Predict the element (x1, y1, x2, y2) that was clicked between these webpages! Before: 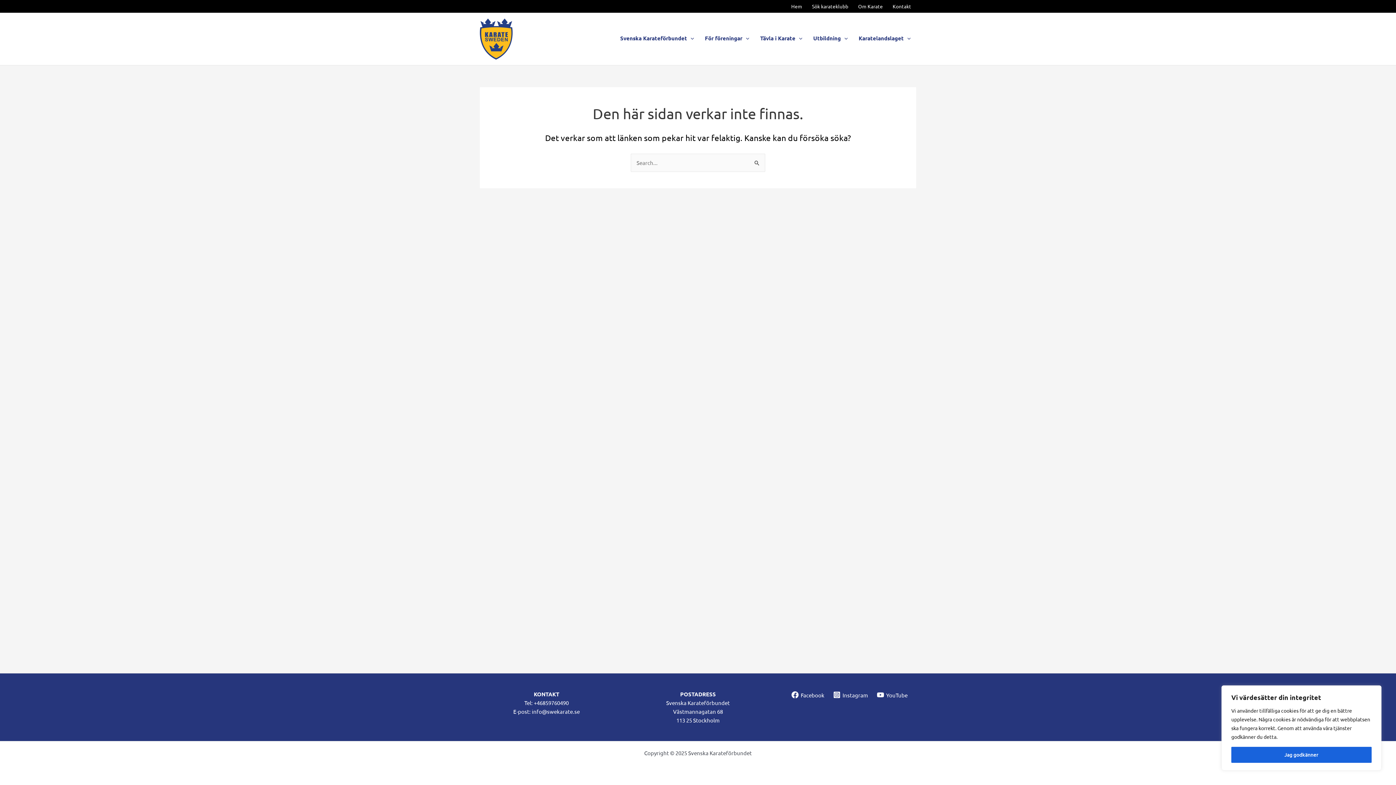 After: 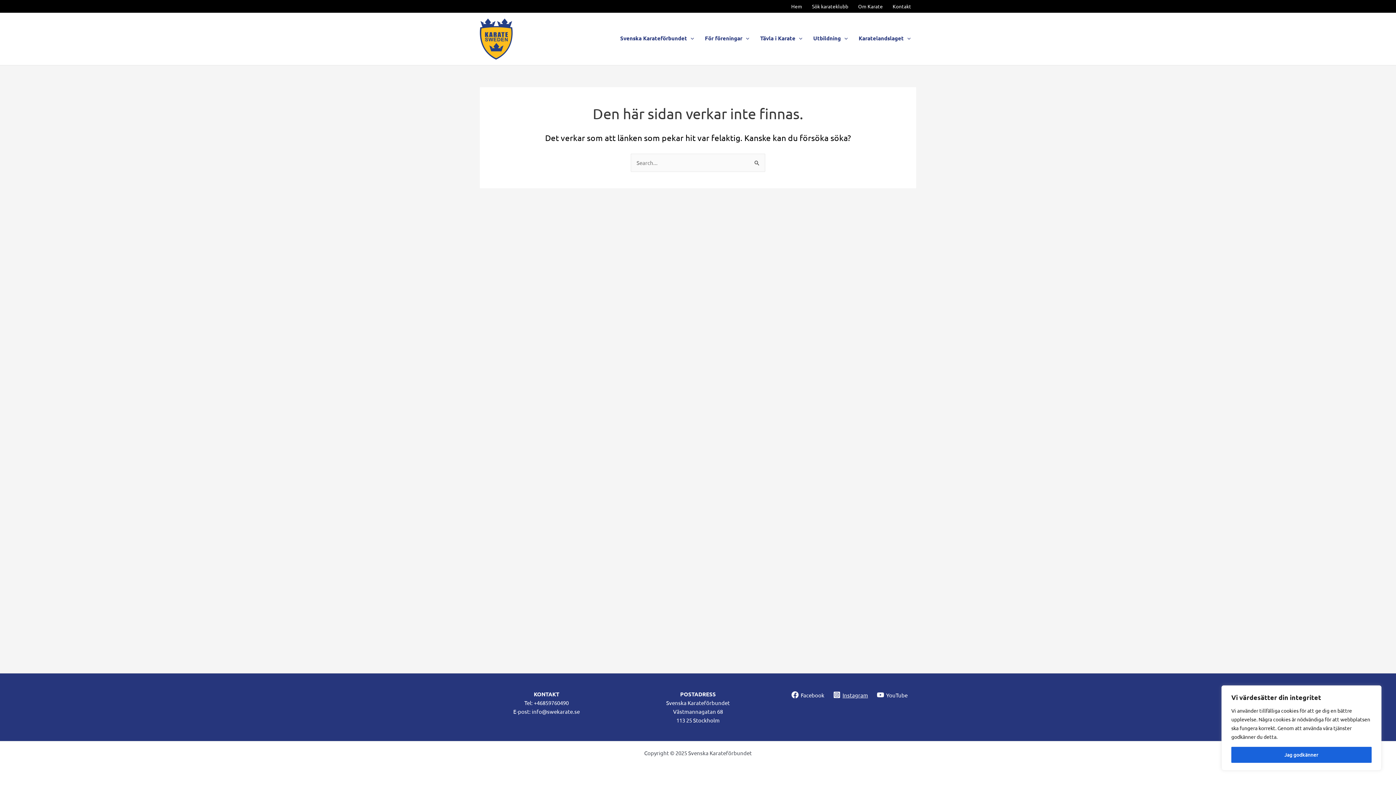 Action: bbox: (831, 691, 870, 698) label: Instagram